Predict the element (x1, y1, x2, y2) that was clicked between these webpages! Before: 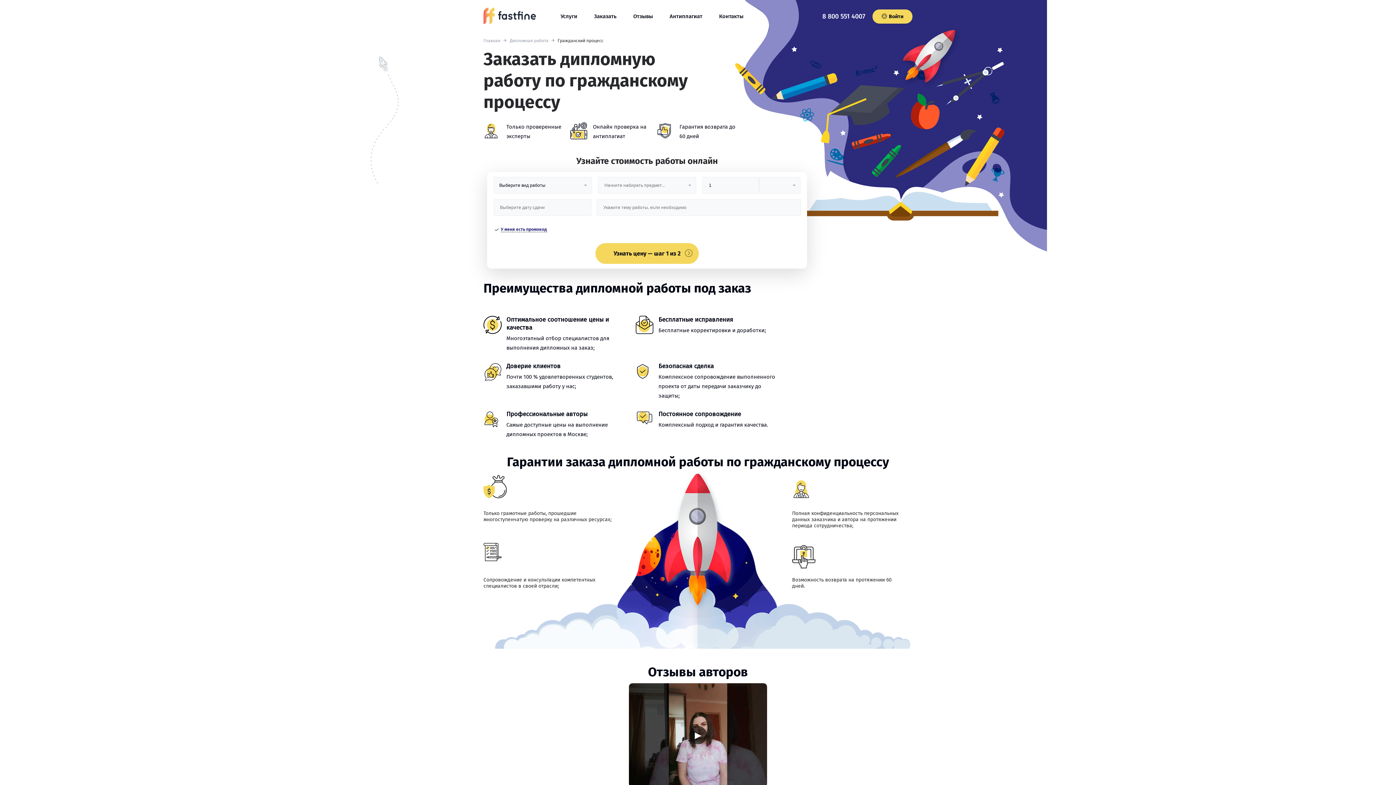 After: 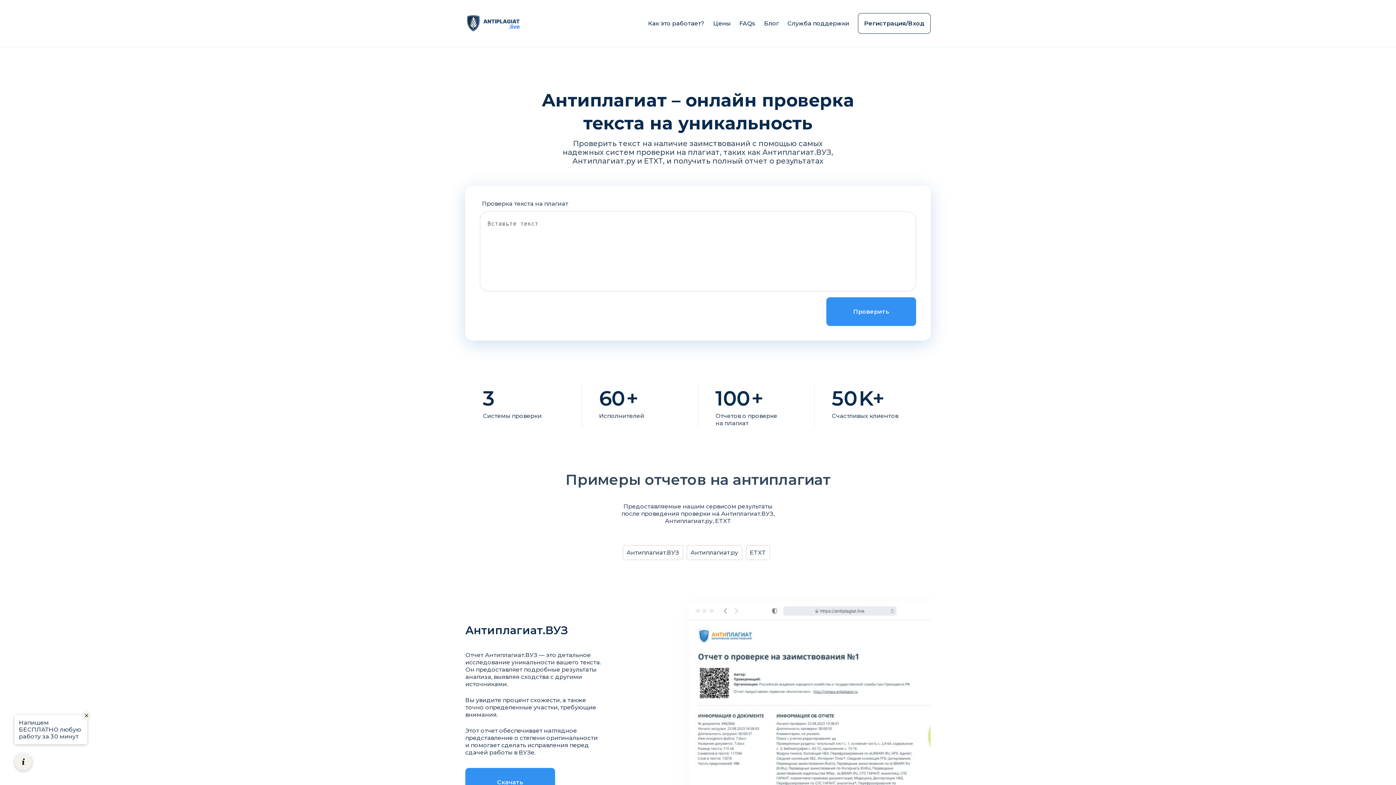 Action: label: Антиплагиат bbox: (669, 13, 702, 22)